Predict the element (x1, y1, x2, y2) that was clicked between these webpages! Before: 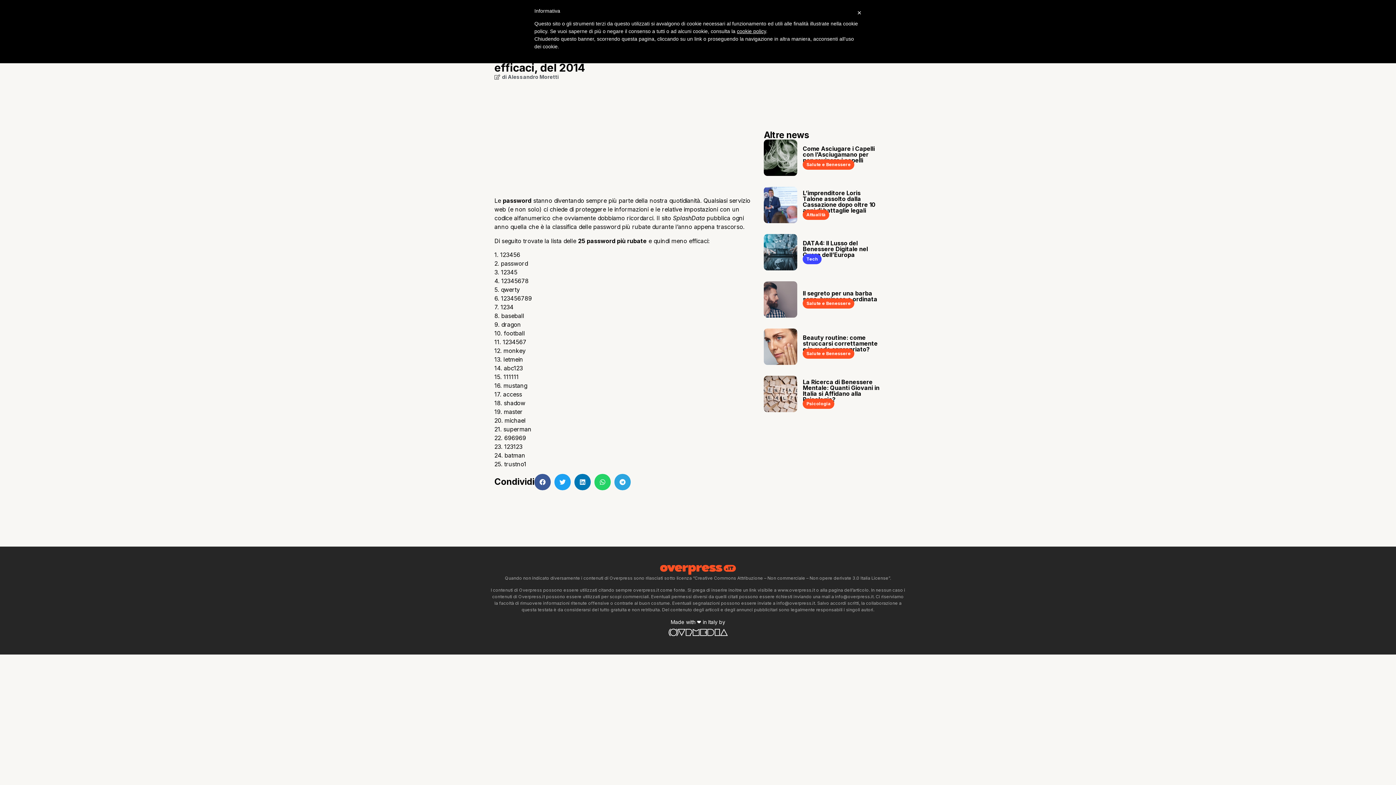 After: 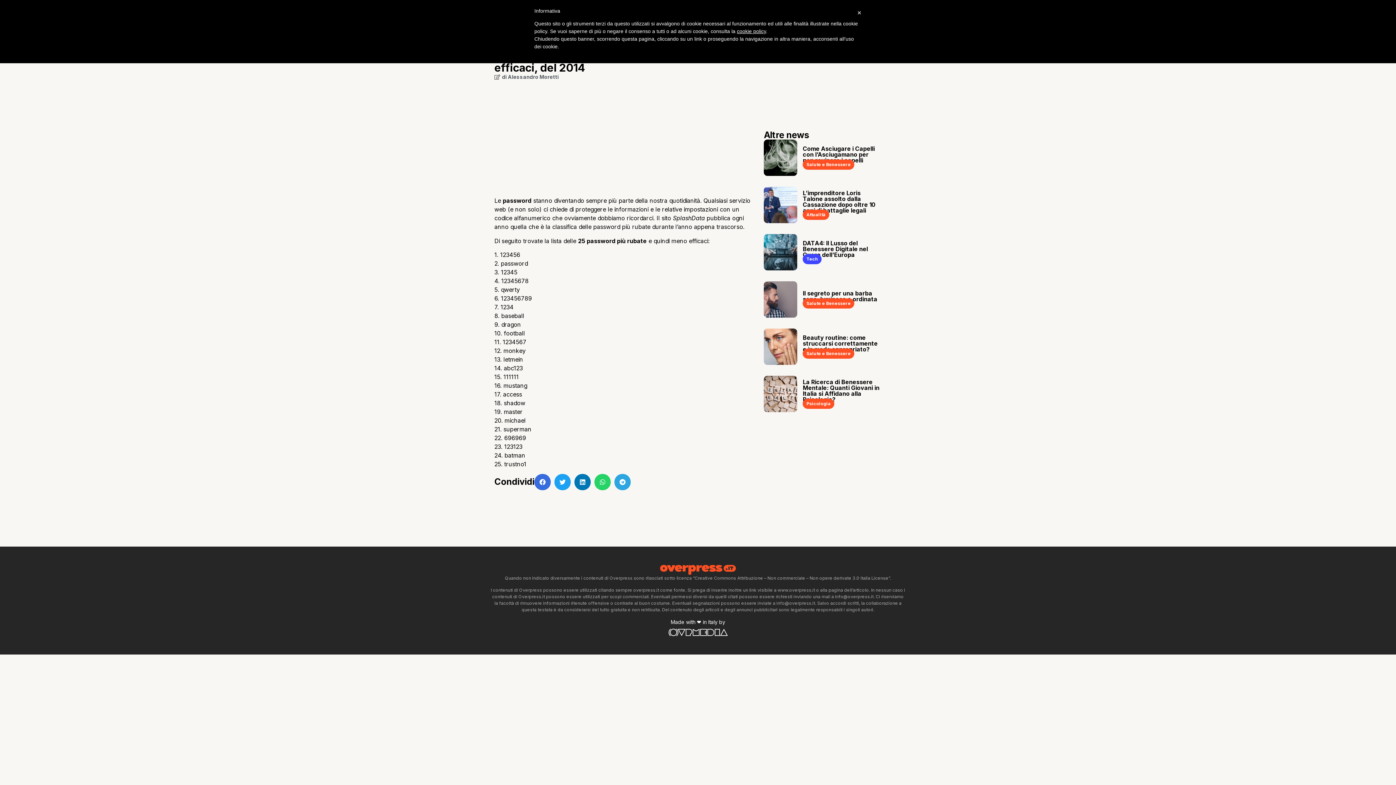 Action: label: Condividi su facebook bbox: (534, 474, 550, 490)